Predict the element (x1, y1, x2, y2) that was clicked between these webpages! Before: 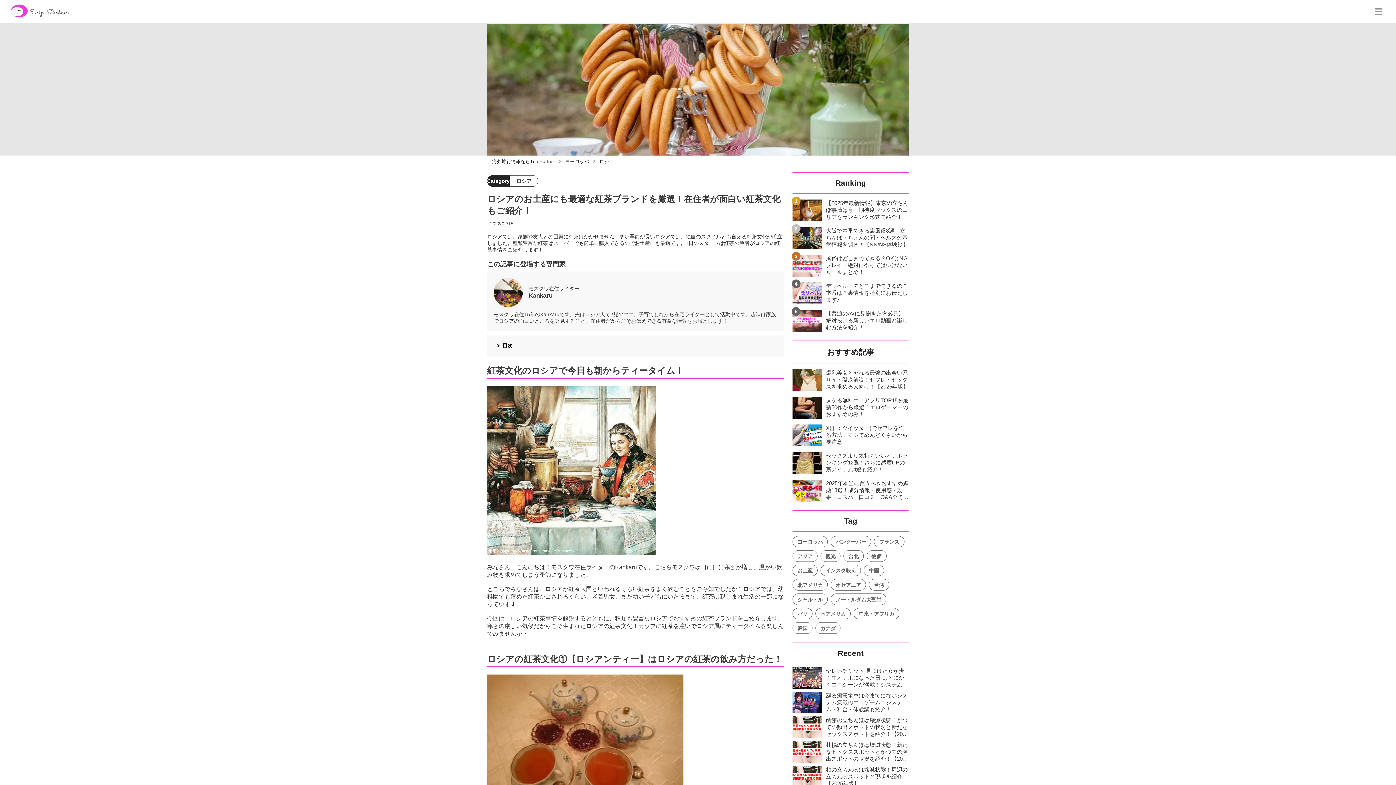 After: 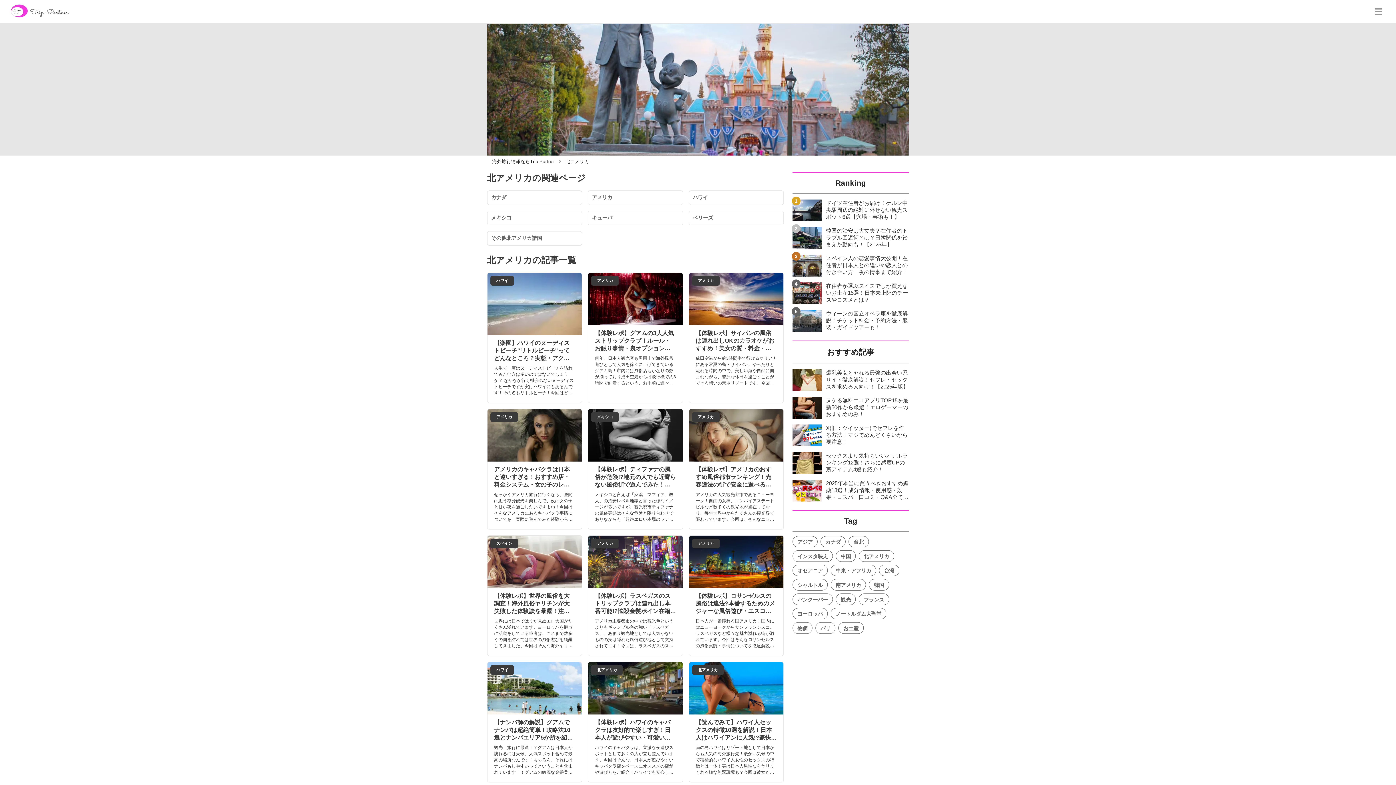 Action: label: 北アメリカ bbox: (792, 579, 828, 590)